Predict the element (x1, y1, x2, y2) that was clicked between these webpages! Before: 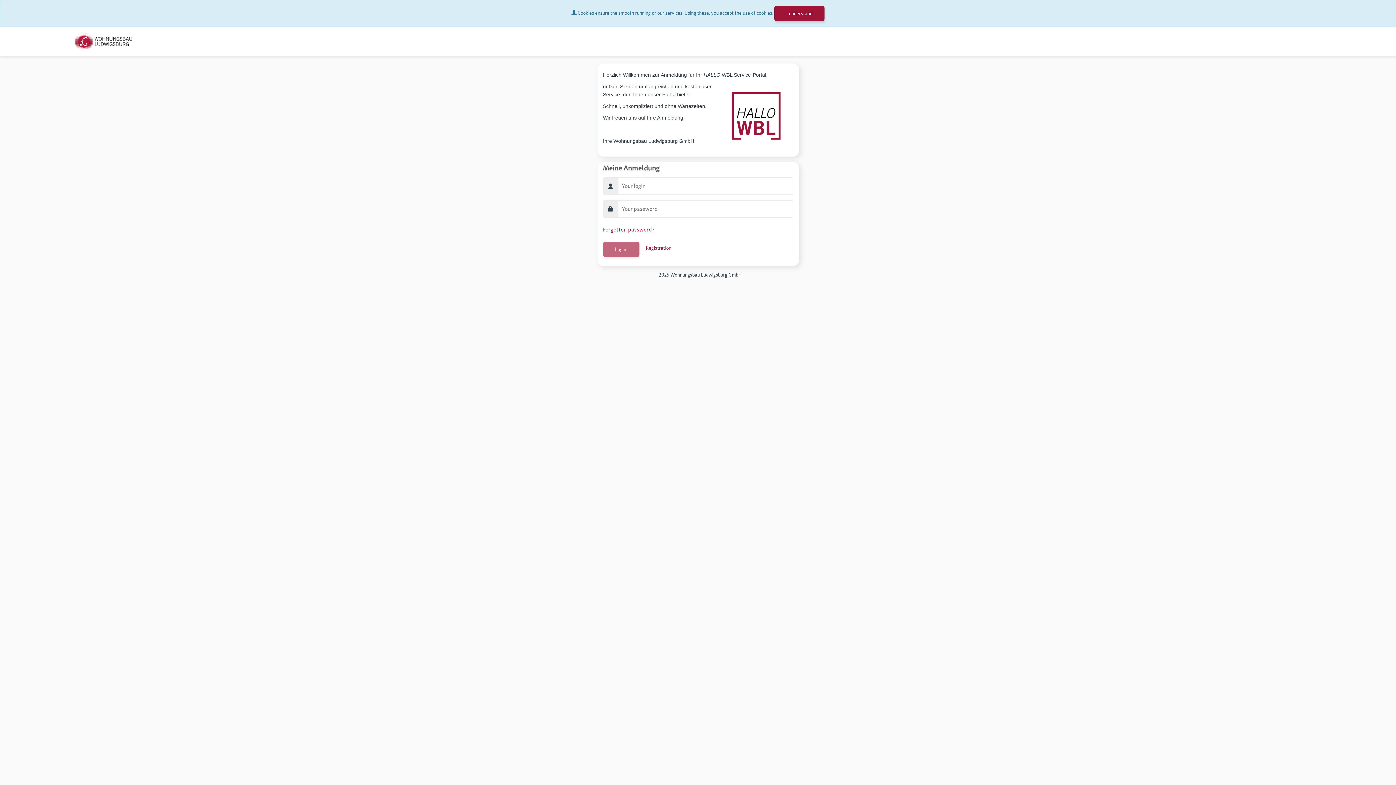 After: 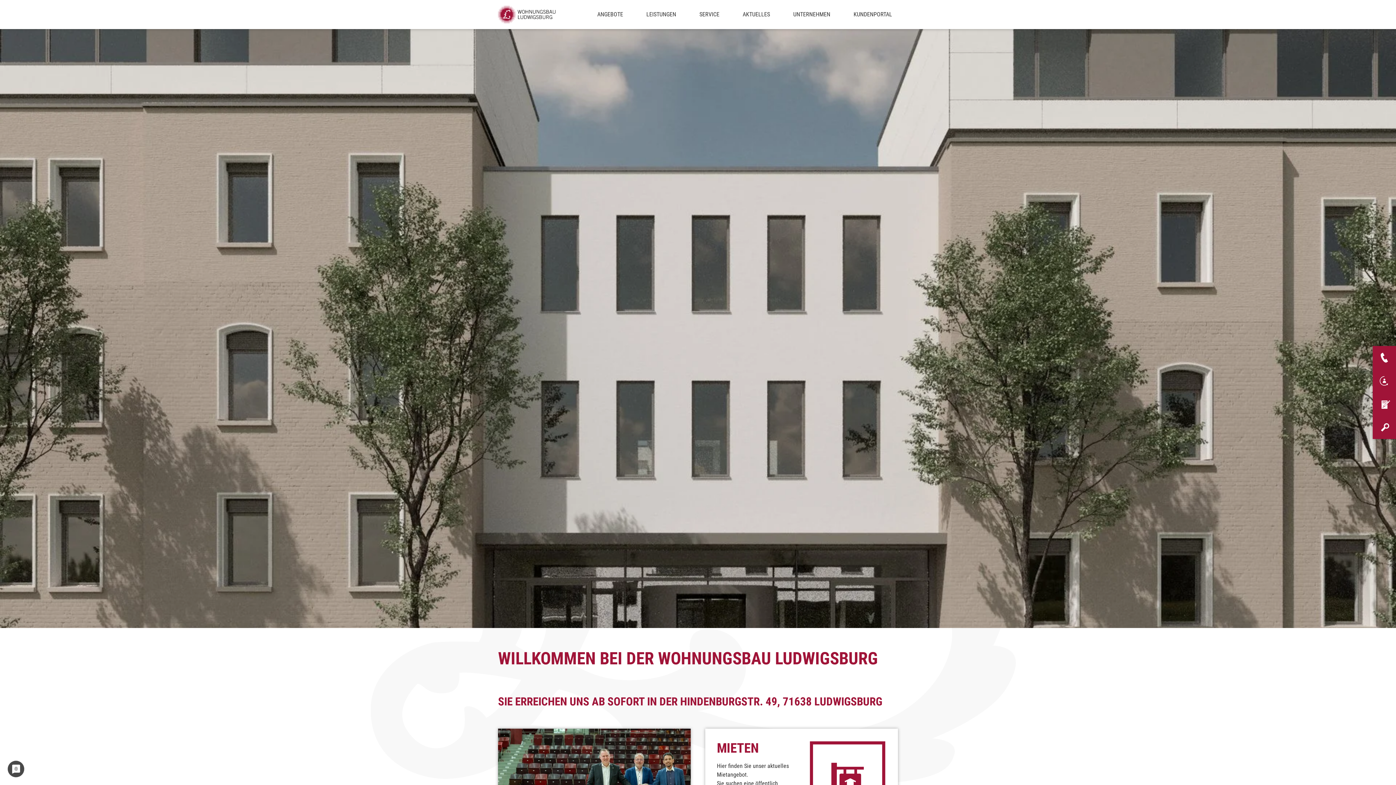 Action: bbox: (75, 26, 131, 56)